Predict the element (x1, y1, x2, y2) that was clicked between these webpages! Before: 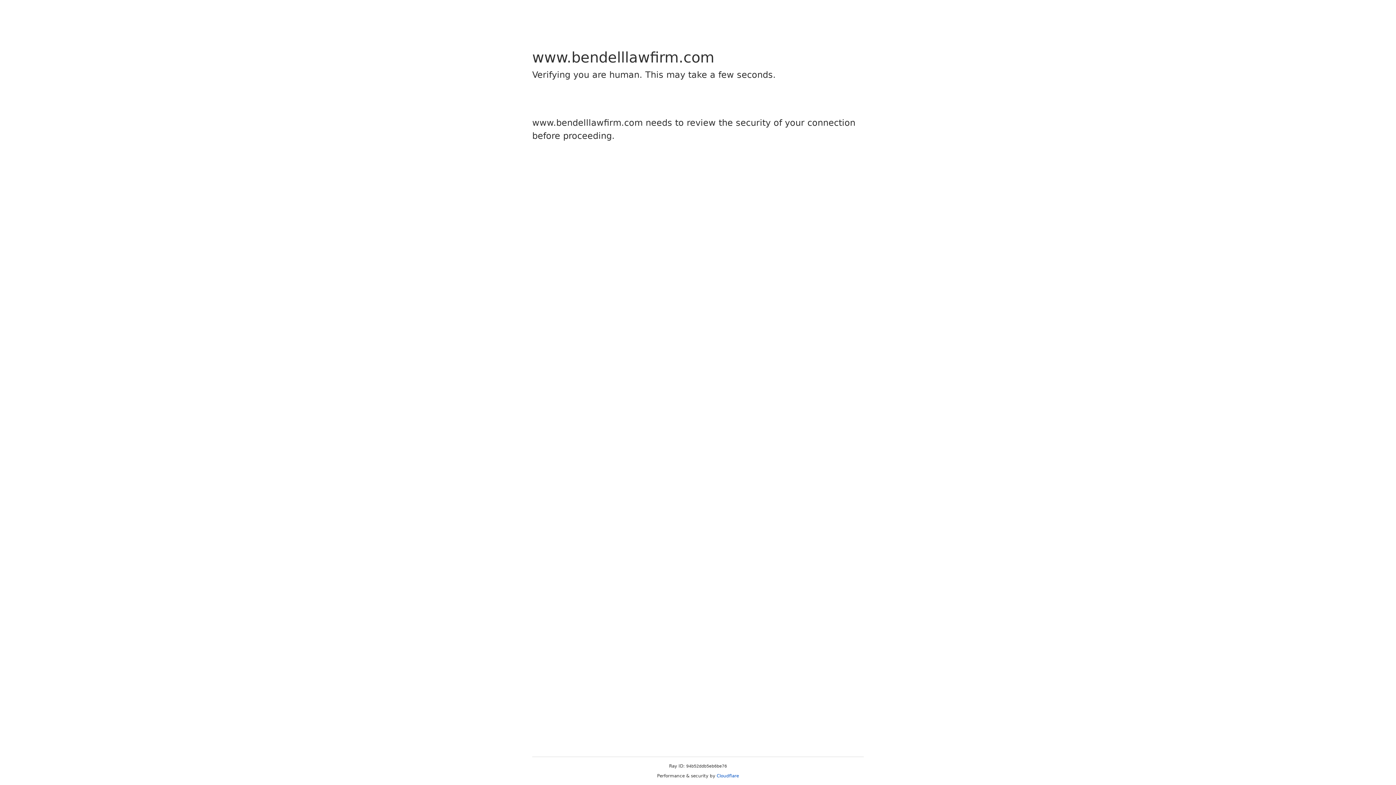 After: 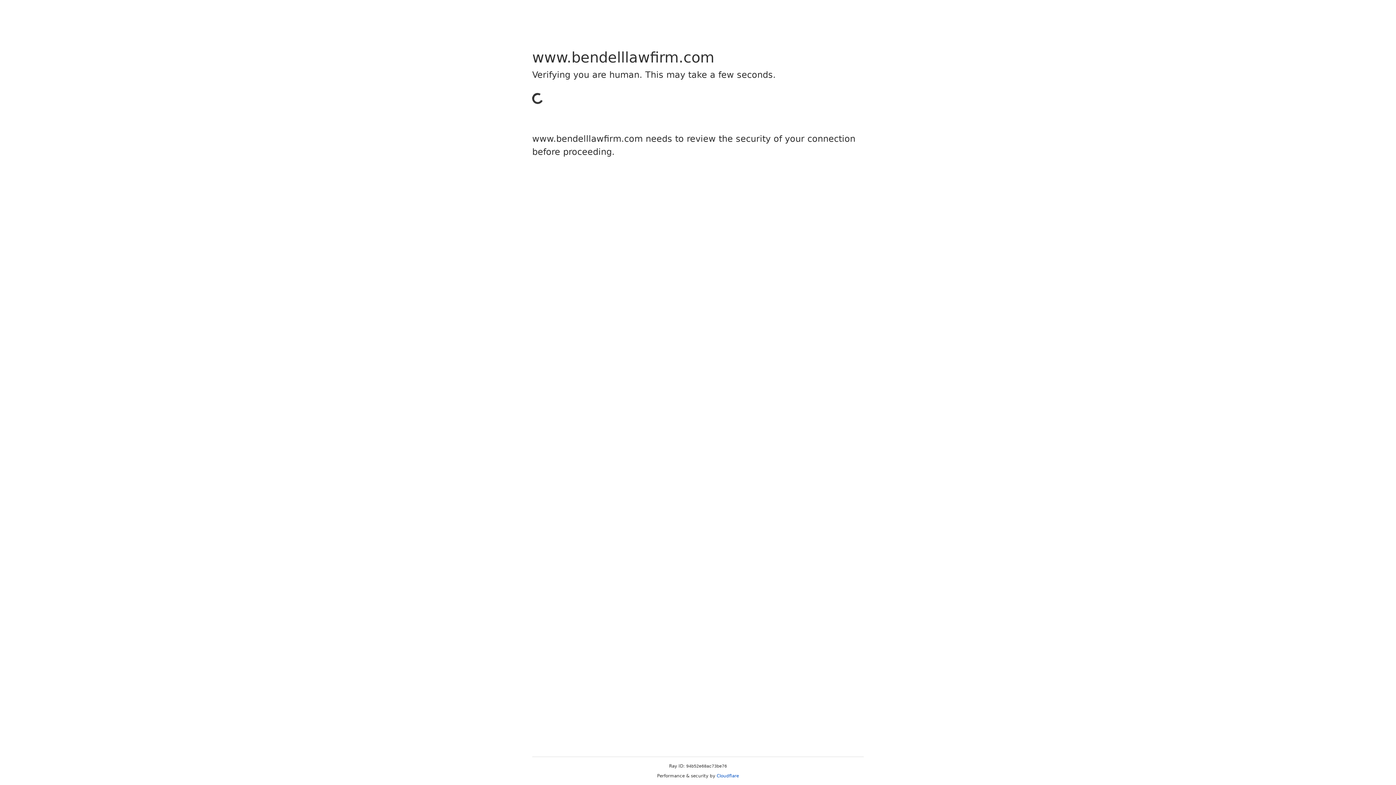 Action: label: Cloudflare bbox: (716, 773, 739, 778)